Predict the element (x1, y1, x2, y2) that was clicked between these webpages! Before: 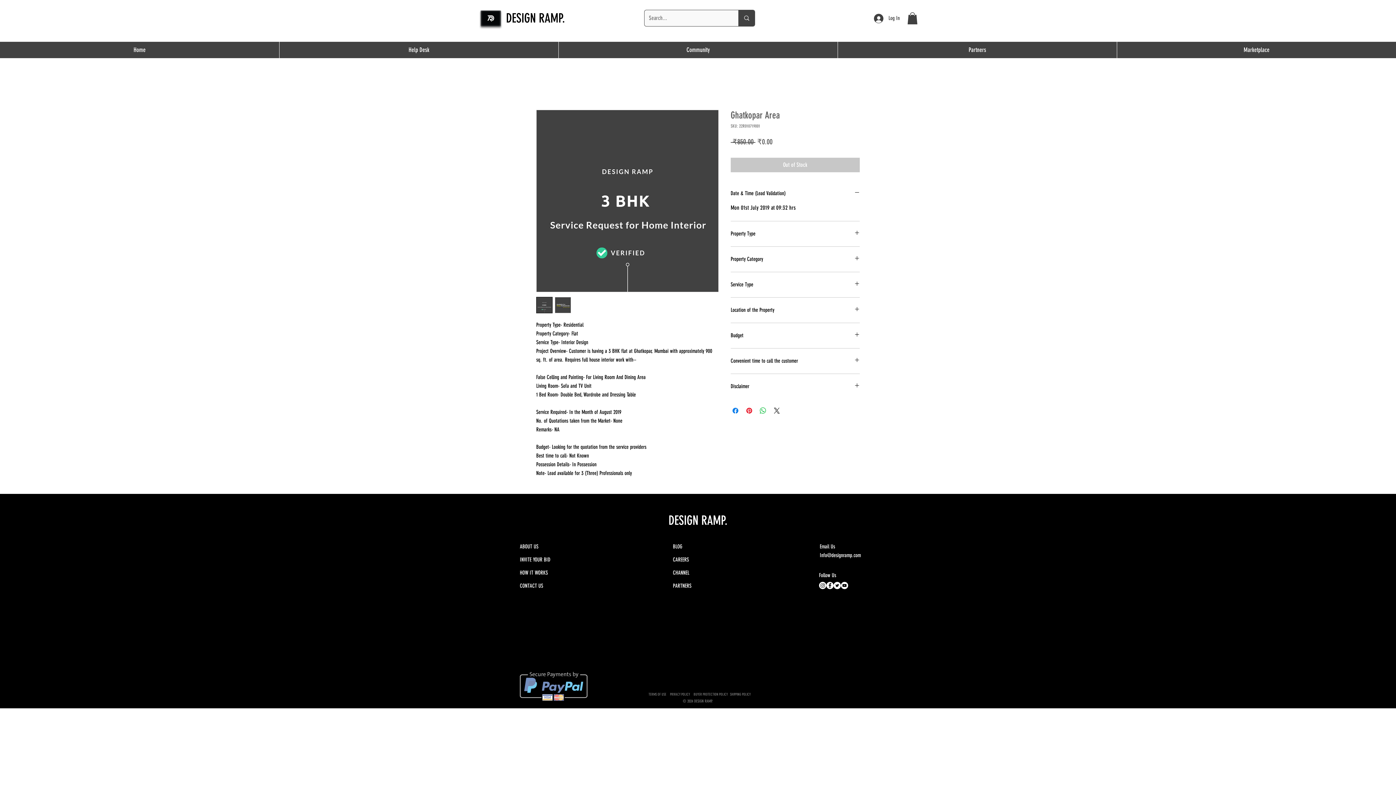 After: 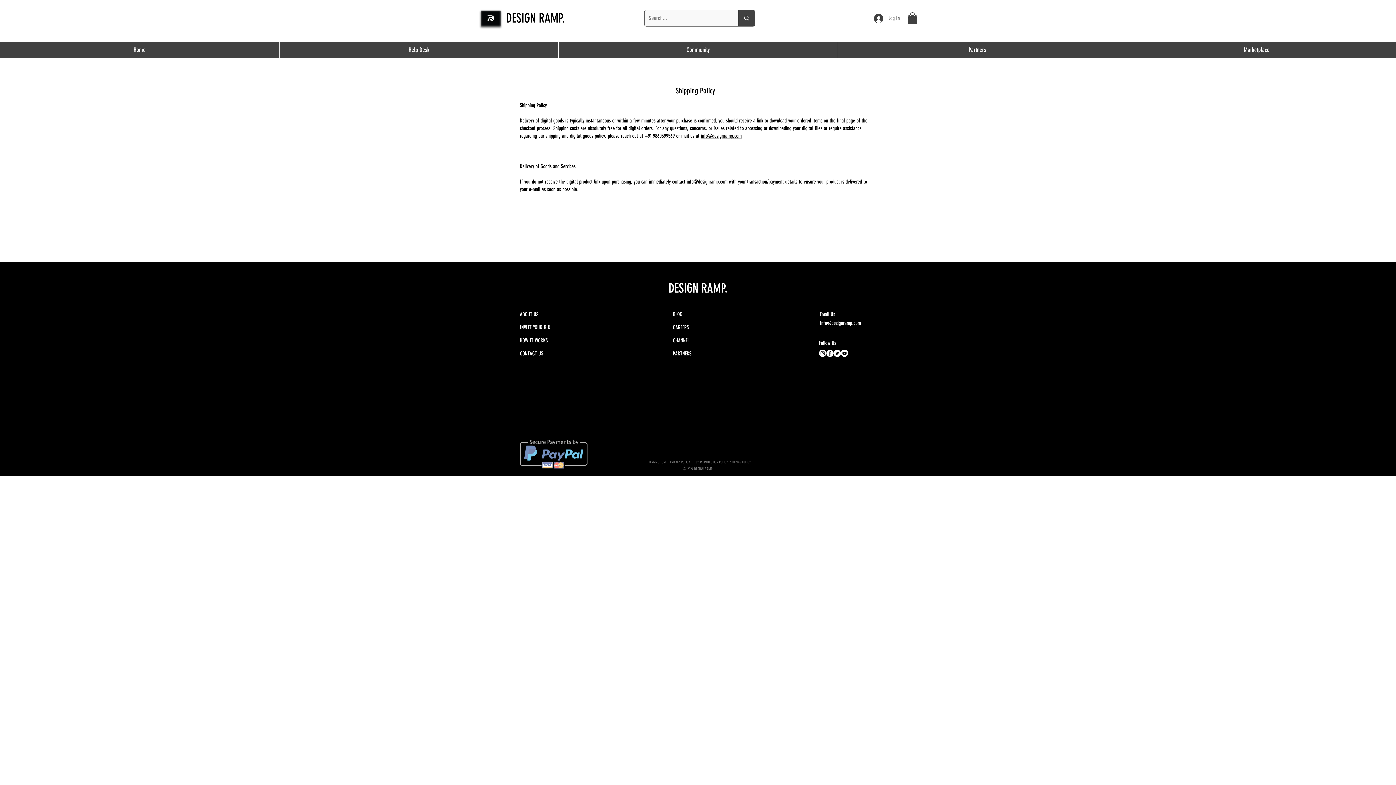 Action: label: SHIPPING POLICY  bbox: (730, 692, 751, 697)